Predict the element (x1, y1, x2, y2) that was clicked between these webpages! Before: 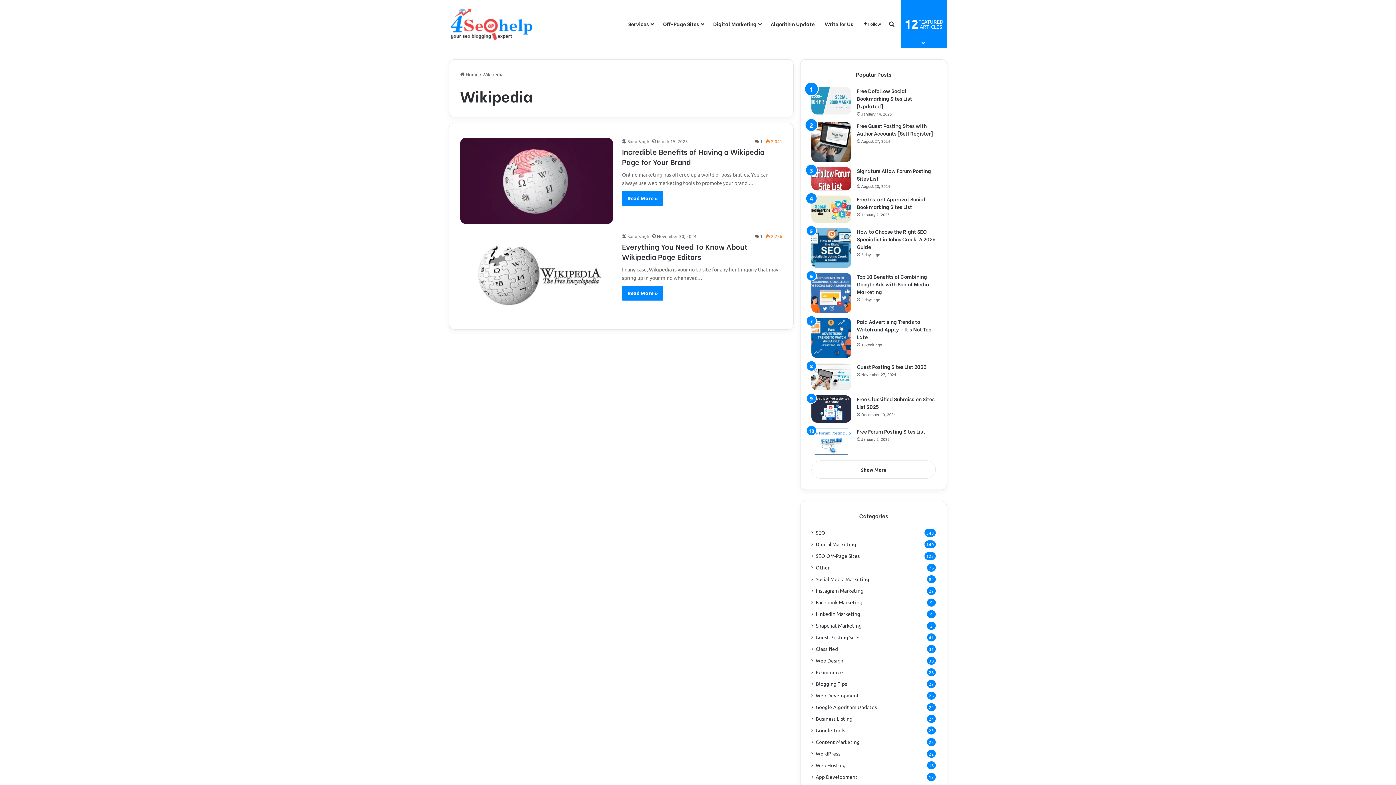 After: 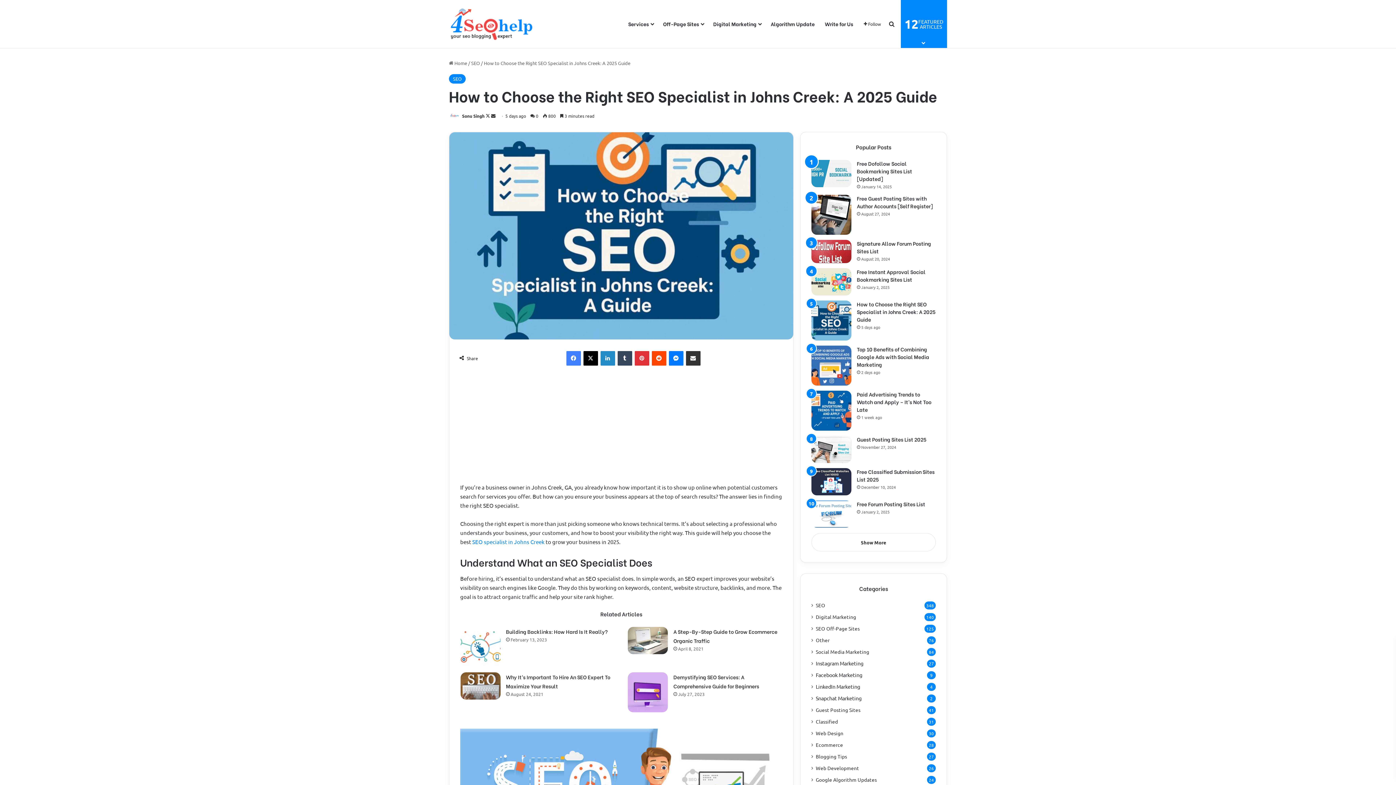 Action: label: How to Choose the Right SEO Specialist in Johns Creek: A 2025 Guide bbox: (811, 227, 851, 267)